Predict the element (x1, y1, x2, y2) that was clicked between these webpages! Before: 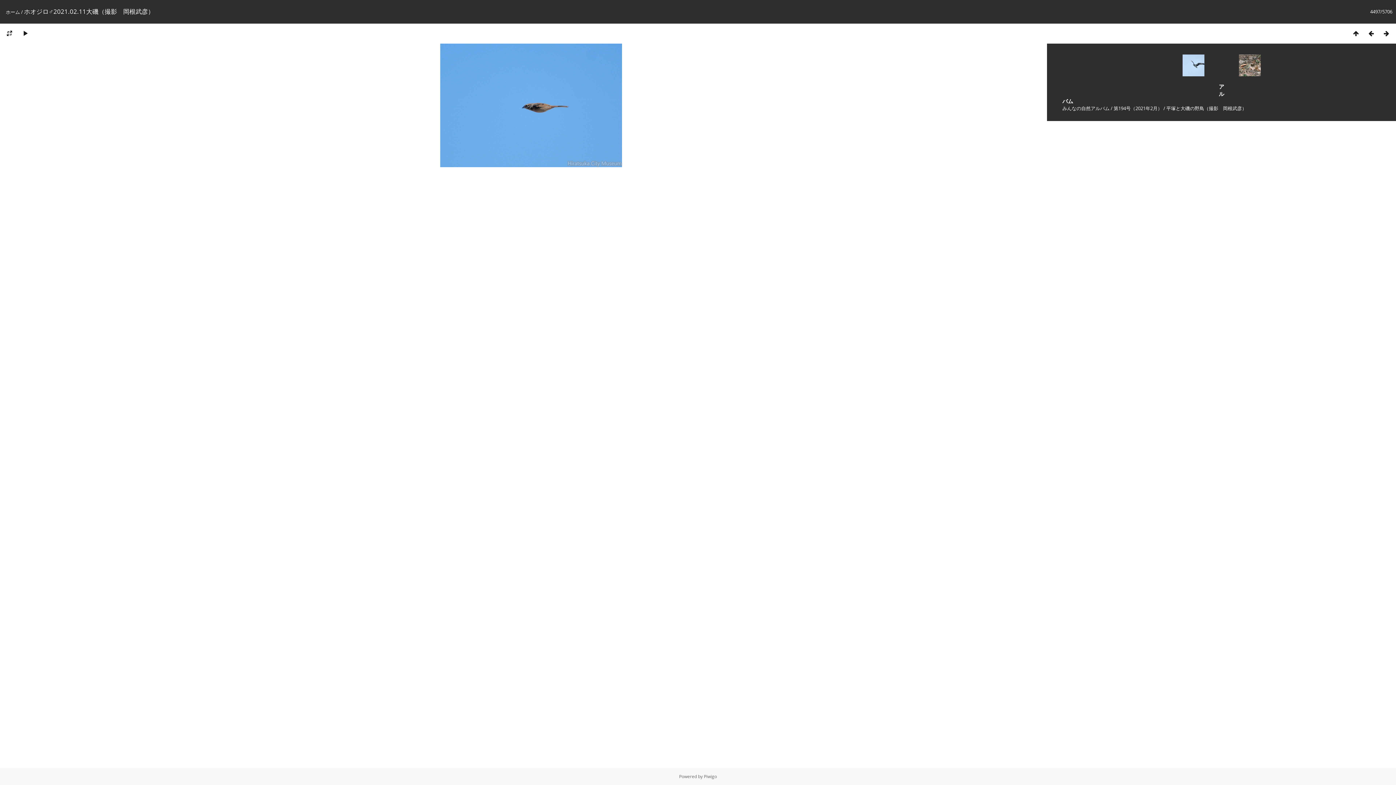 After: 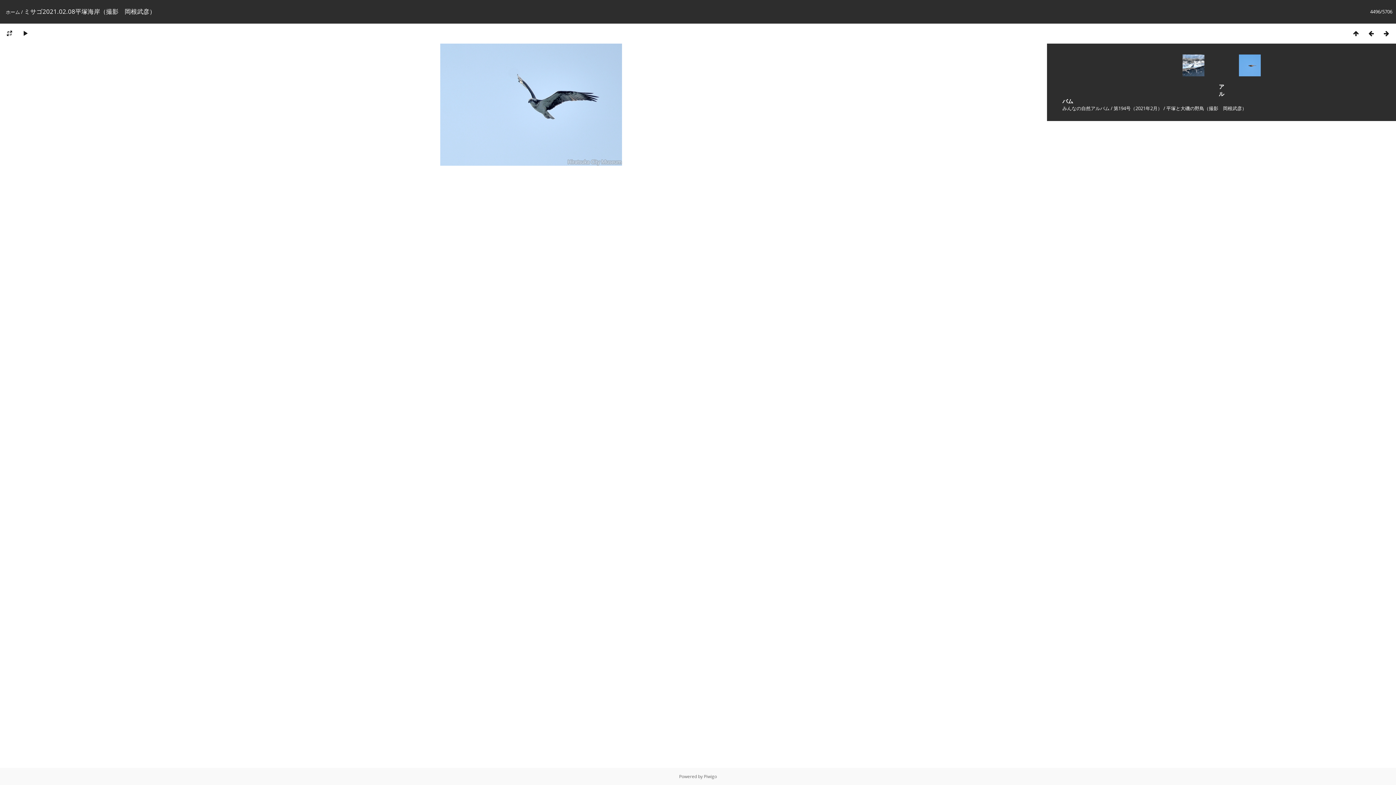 Action: bbox: (1182, 54, 1219, 90)